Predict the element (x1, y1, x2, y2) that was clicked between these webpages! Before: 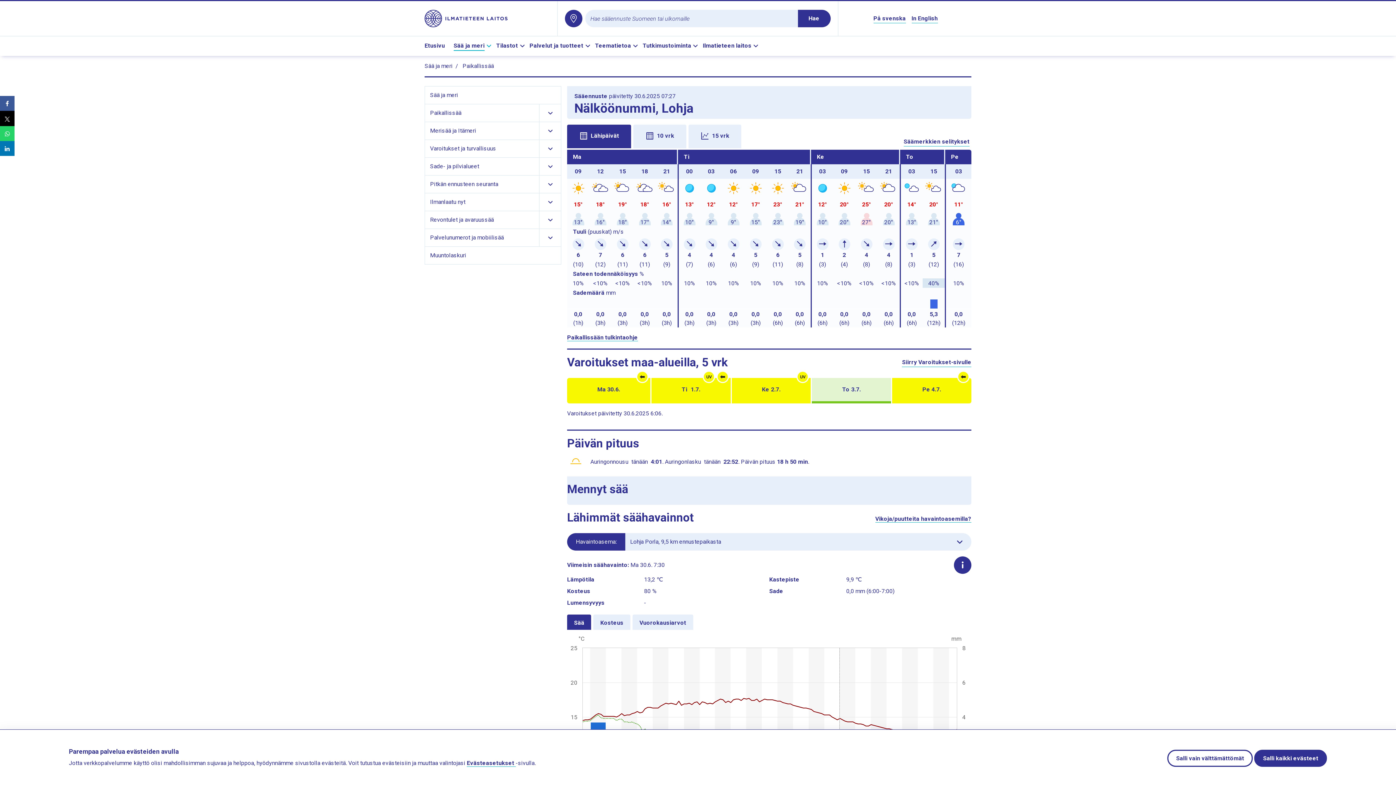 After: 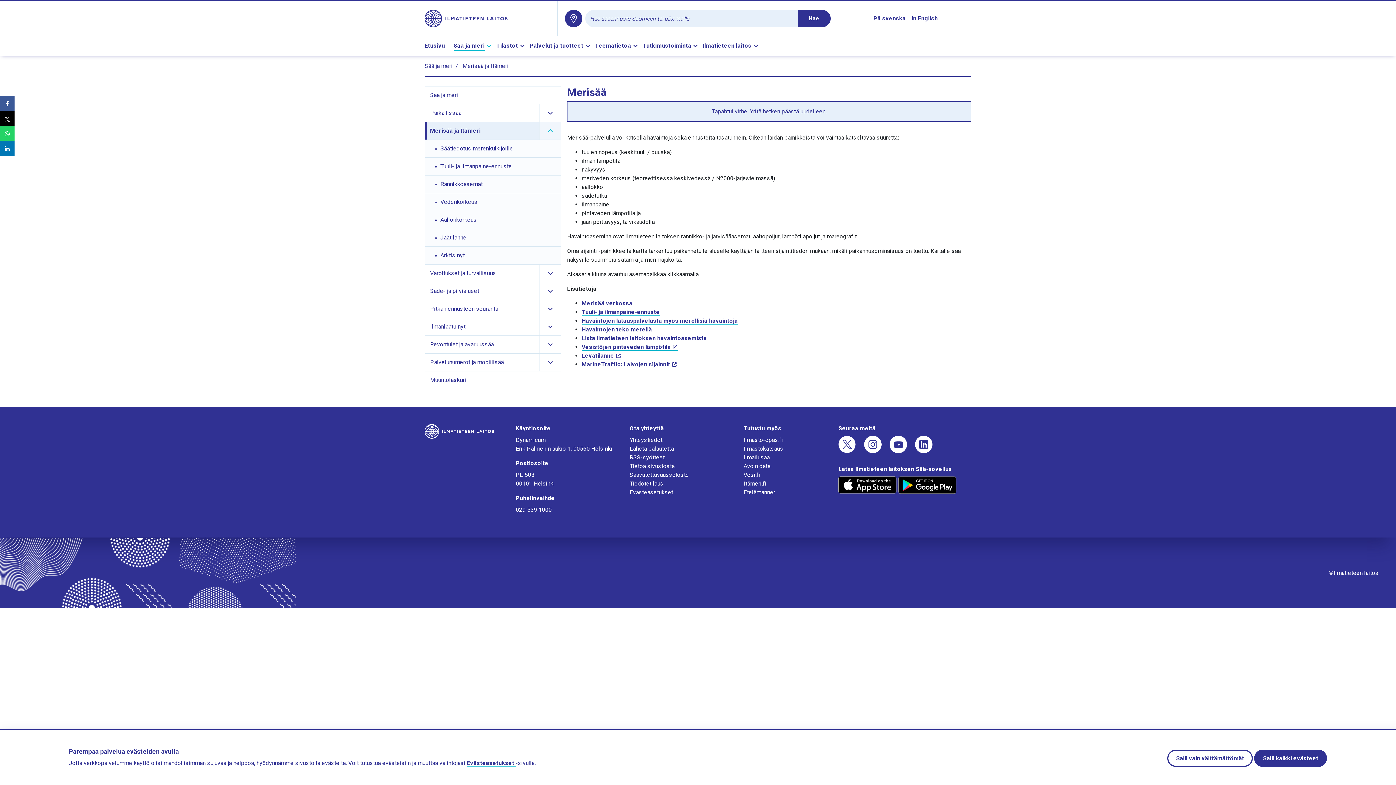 Action: label: Merisää ja Itämeri bbox: (427, 122, 539, 139)